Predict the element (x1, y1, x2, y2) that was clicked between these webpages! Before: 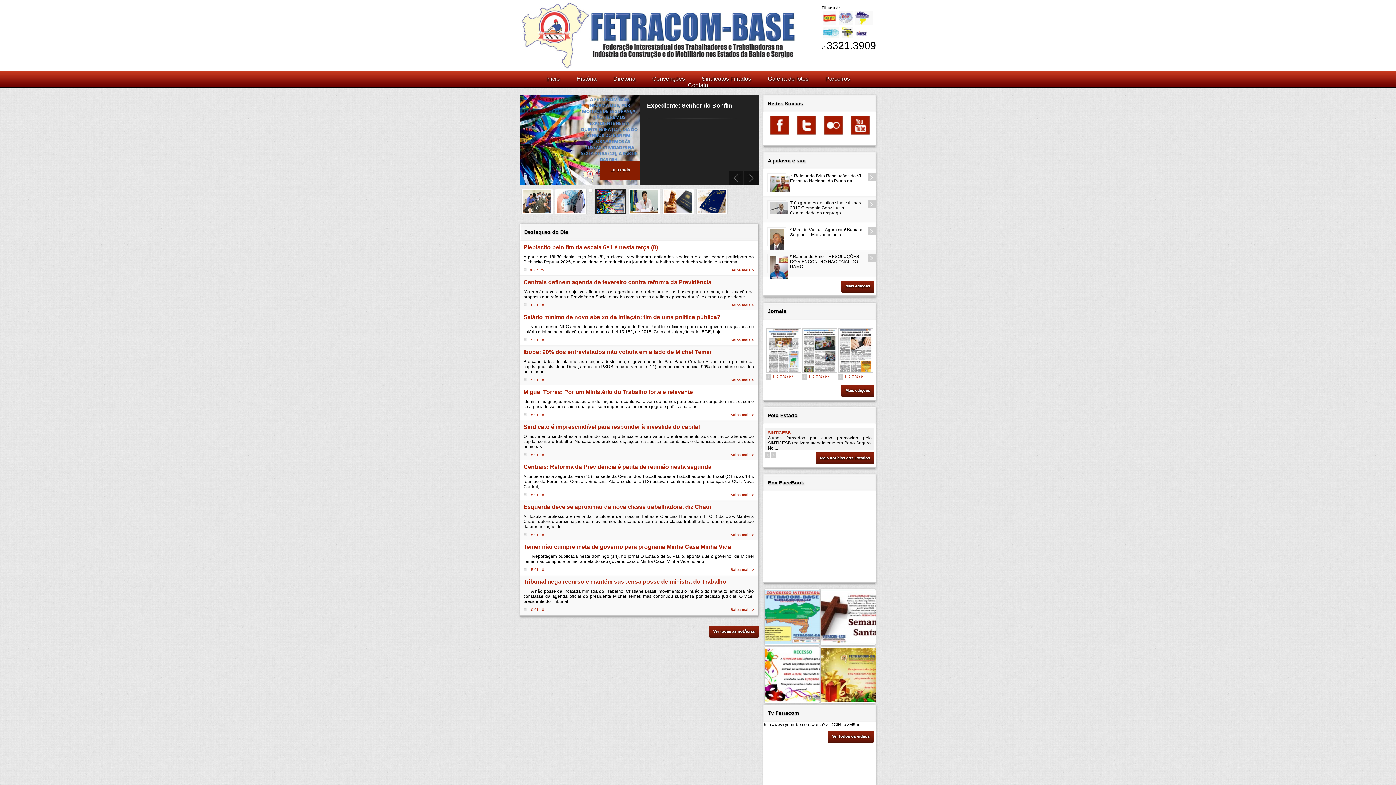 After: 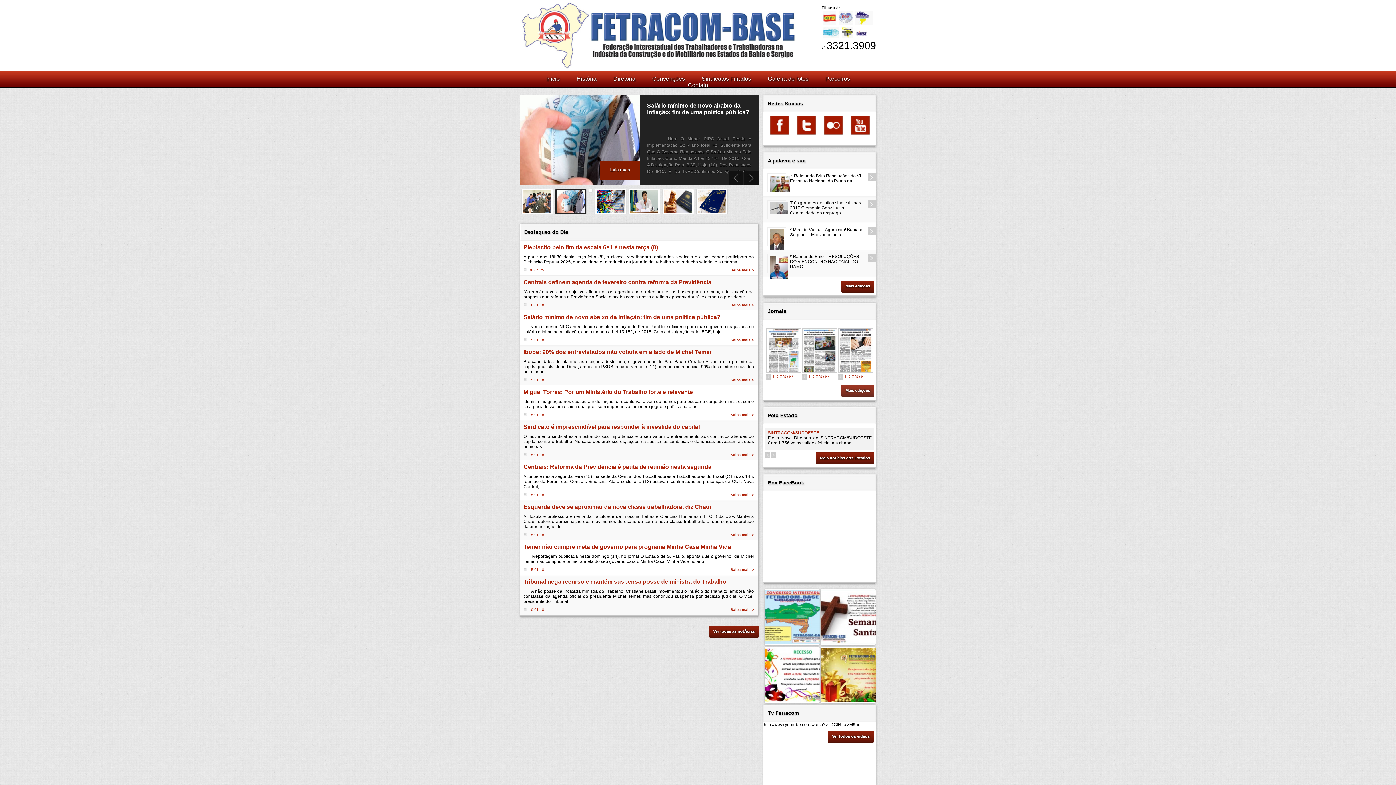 Action: bbox: (841, 385, 874, 397) label: Mais edições